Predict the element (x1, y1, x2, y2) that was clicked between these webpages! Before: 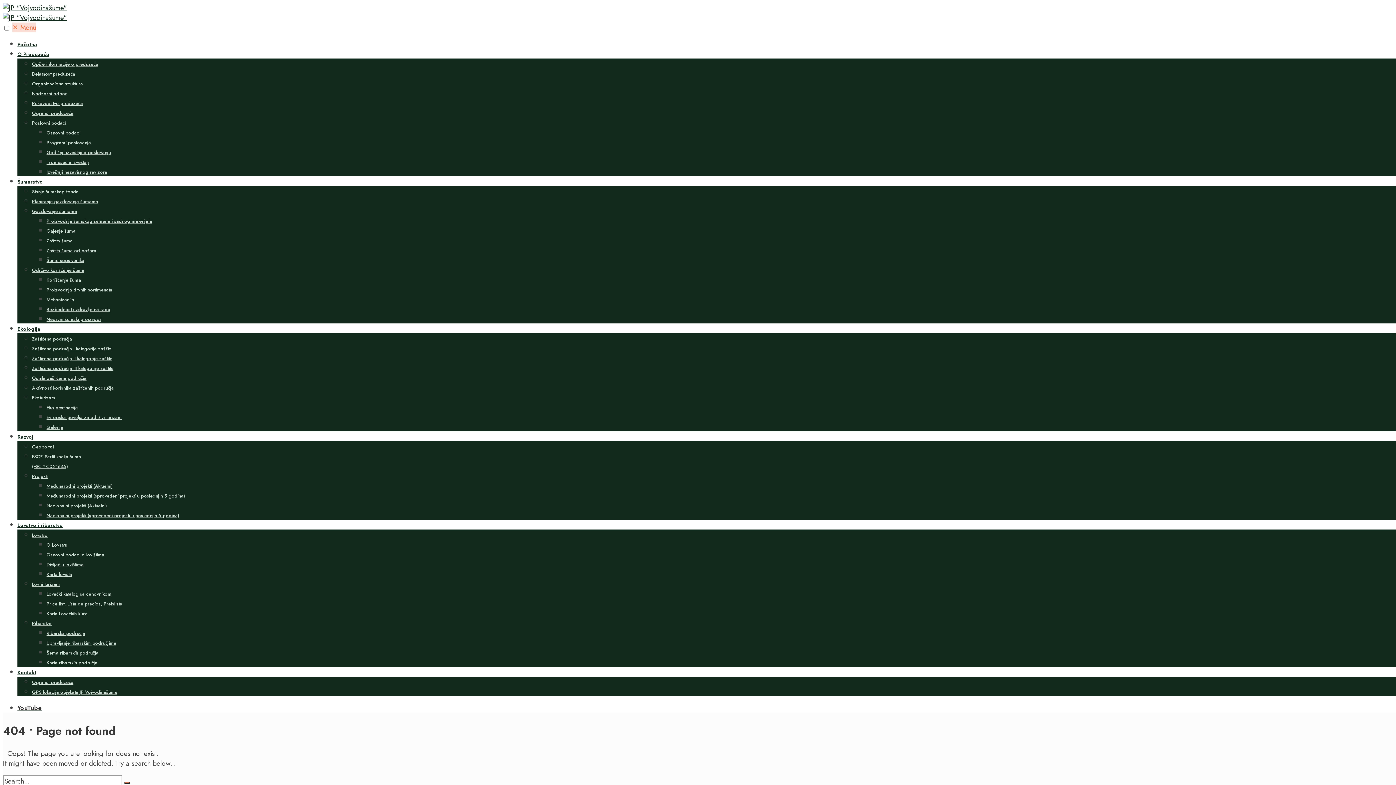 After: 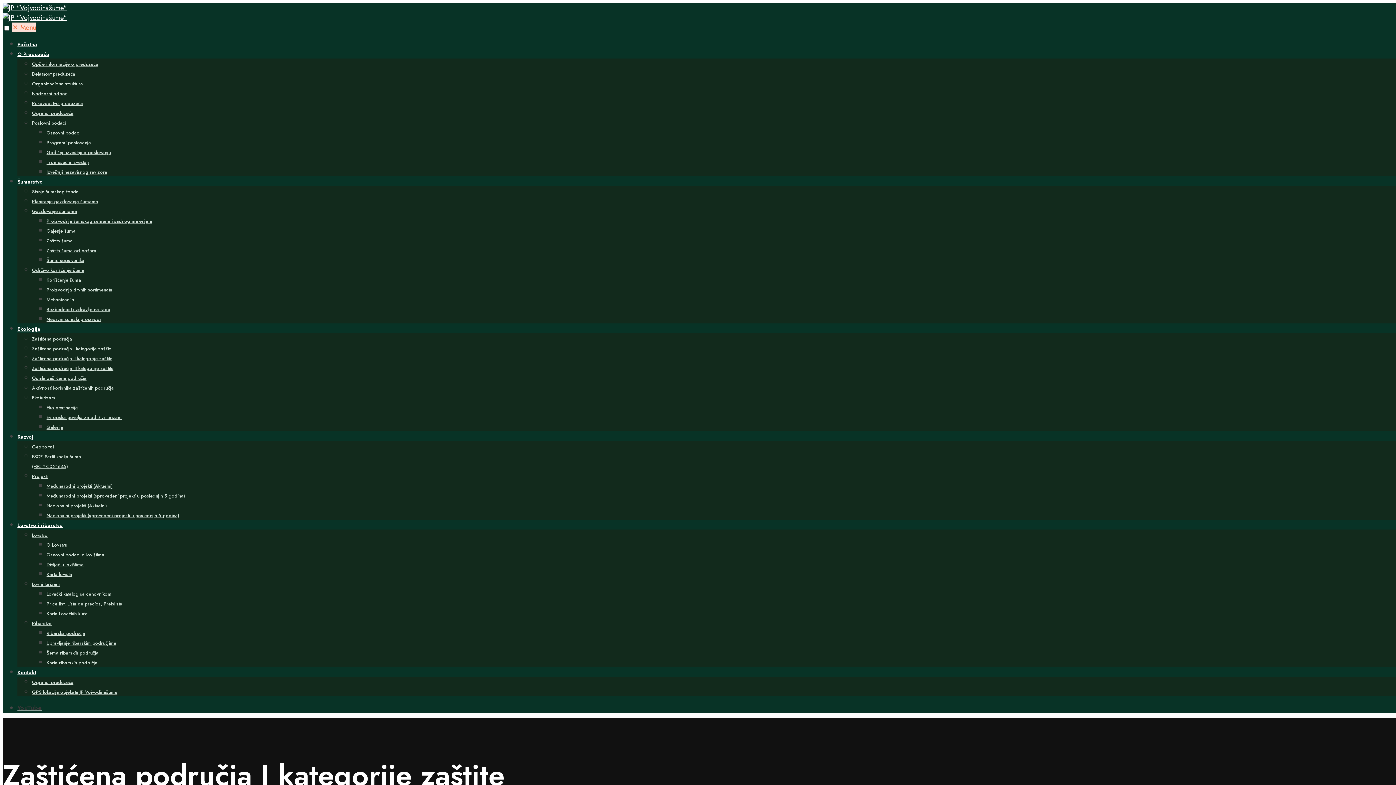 Action: bbox: (32, 345, 111, 352) label: Zaštićena područja I kategorije zaštite